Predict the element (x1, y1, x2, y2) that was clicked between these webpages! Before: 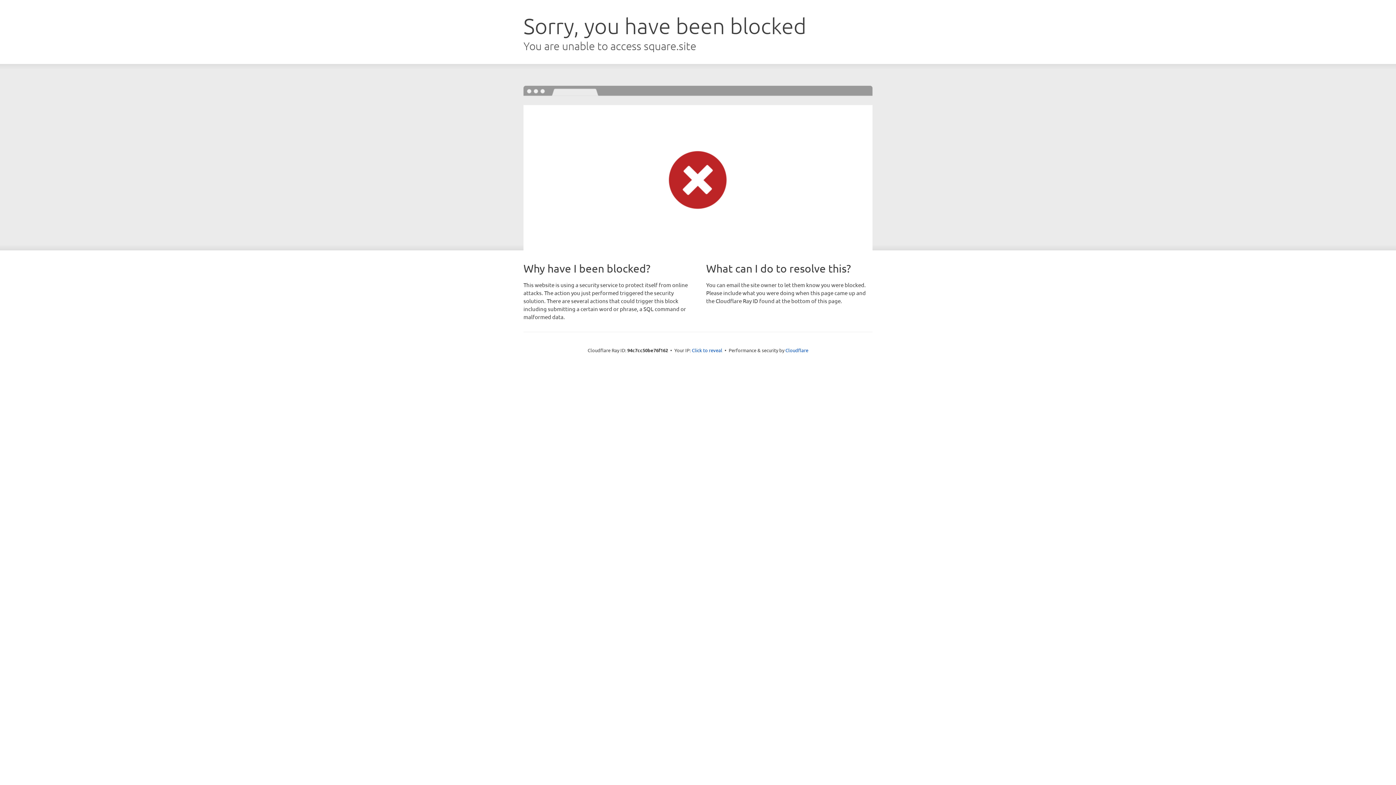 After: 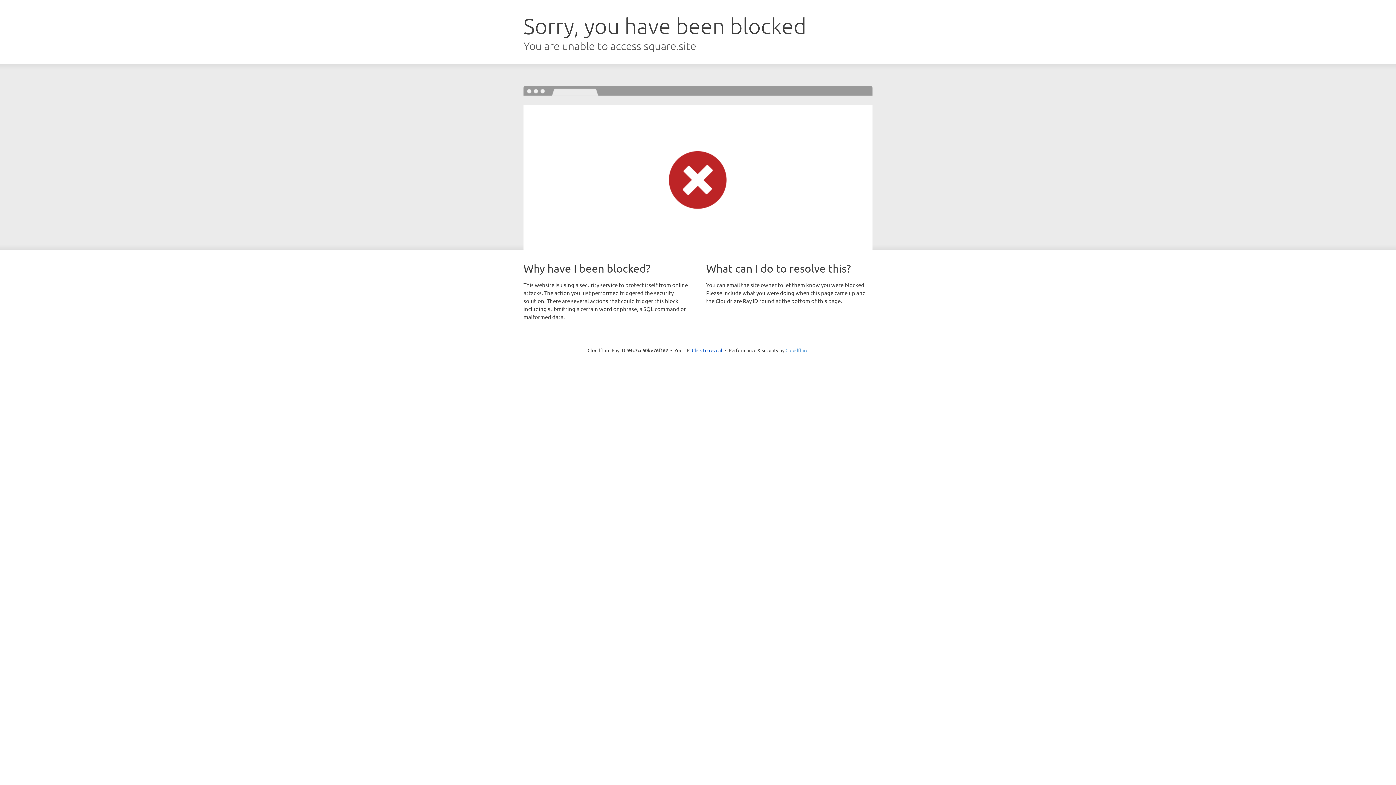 Action: bbox: (785, 347, 808, 353) label: Cloudflare